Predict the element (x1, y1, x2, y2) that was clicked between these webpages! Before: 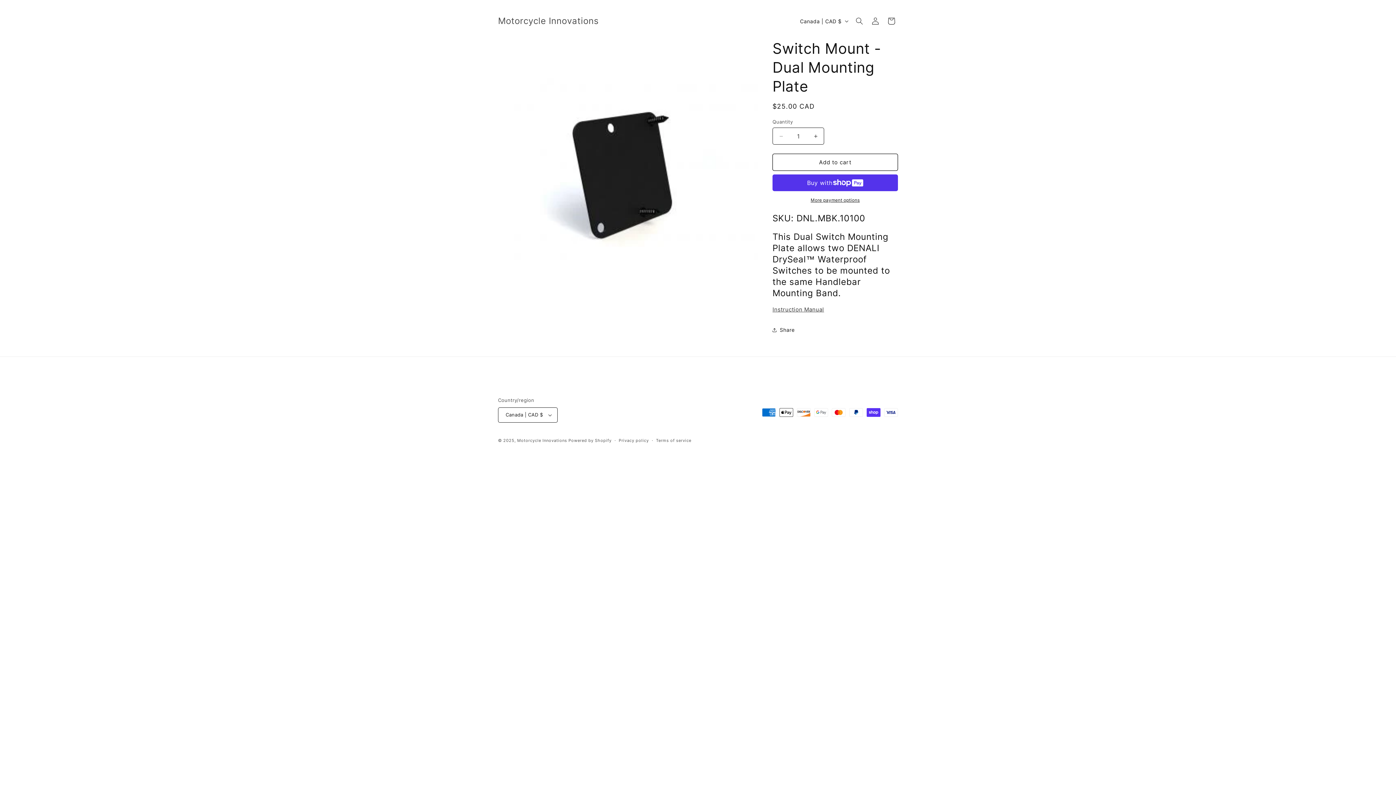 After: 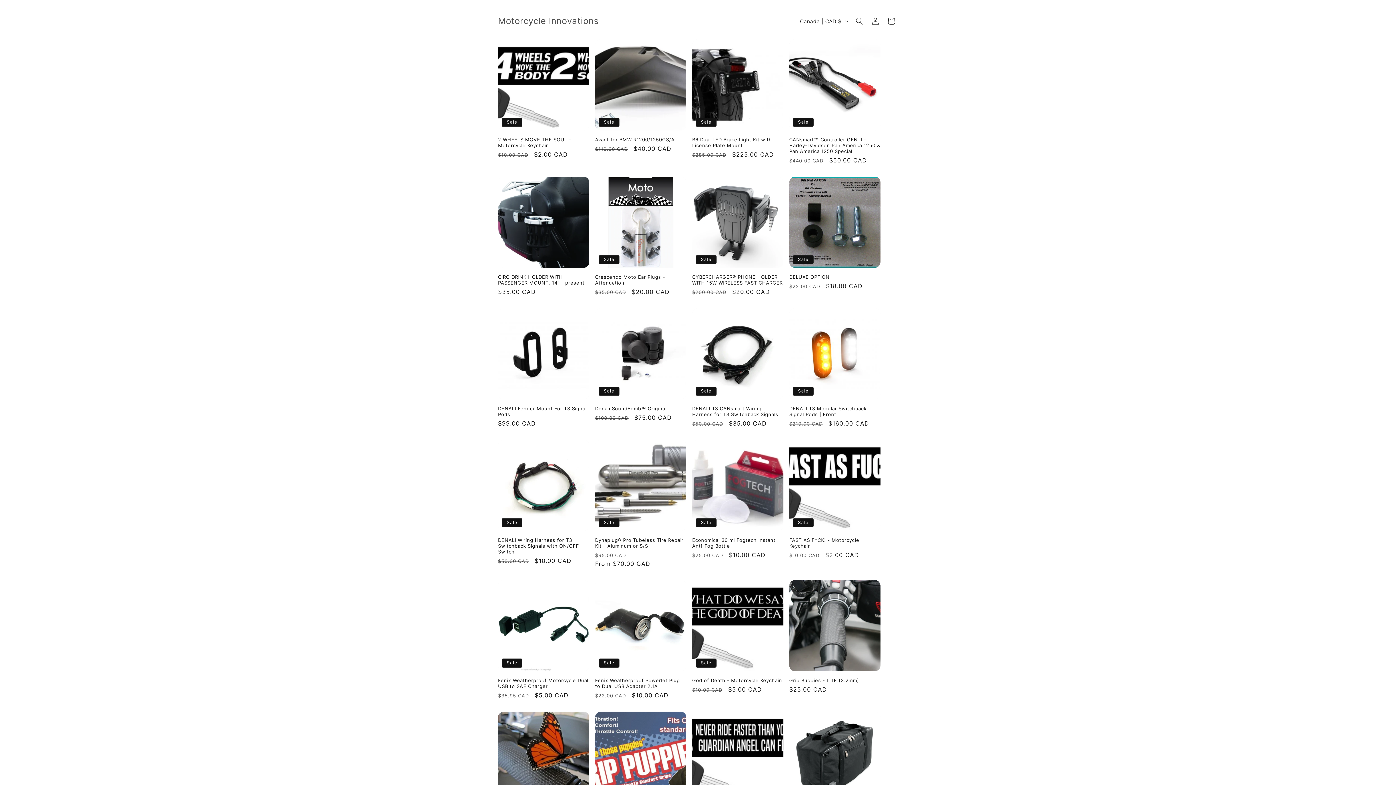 Action: label: Motorcycle Innovations bbox: (517, 438, 567, 443)